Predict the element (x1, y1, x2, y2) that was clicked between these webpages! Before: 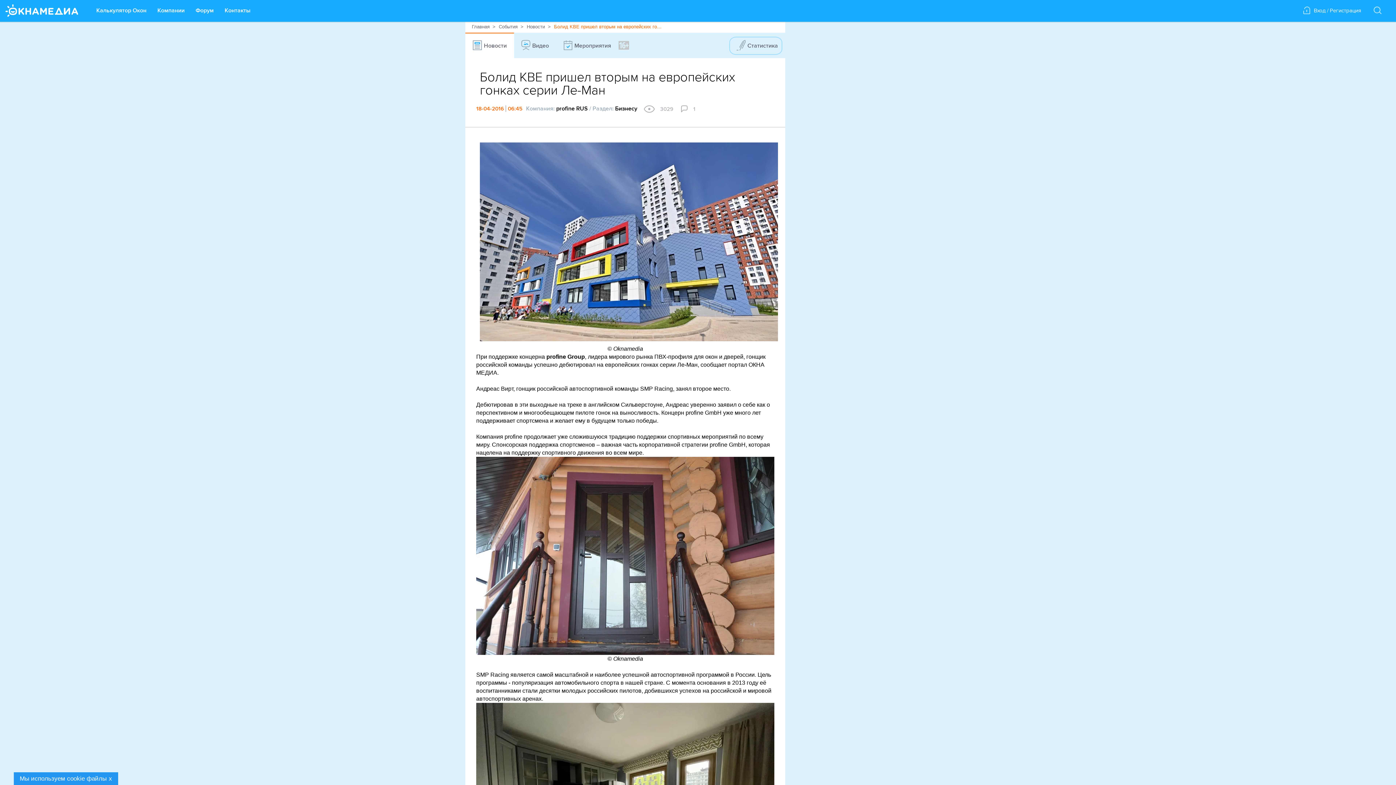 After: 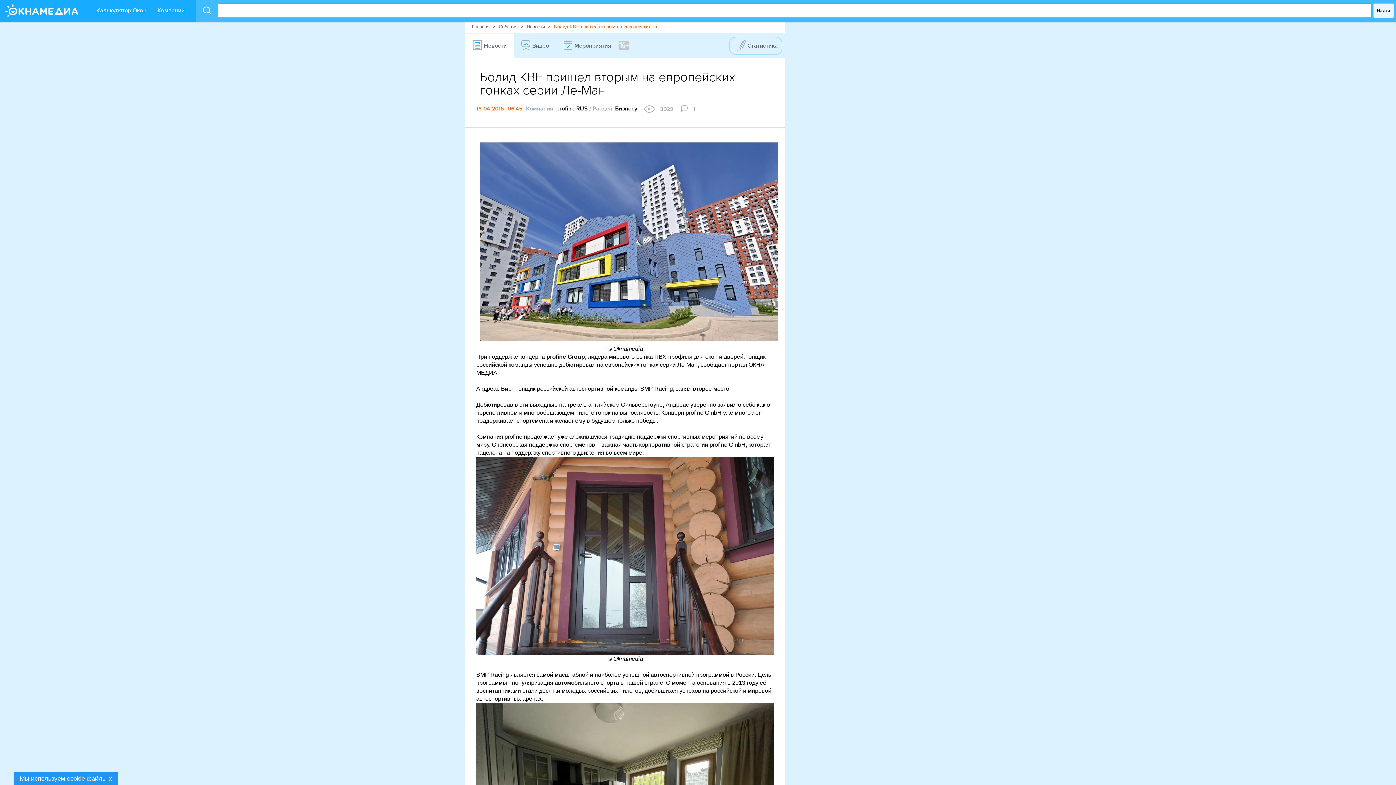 Action: bbox: (1368, 0, 1387, 21)